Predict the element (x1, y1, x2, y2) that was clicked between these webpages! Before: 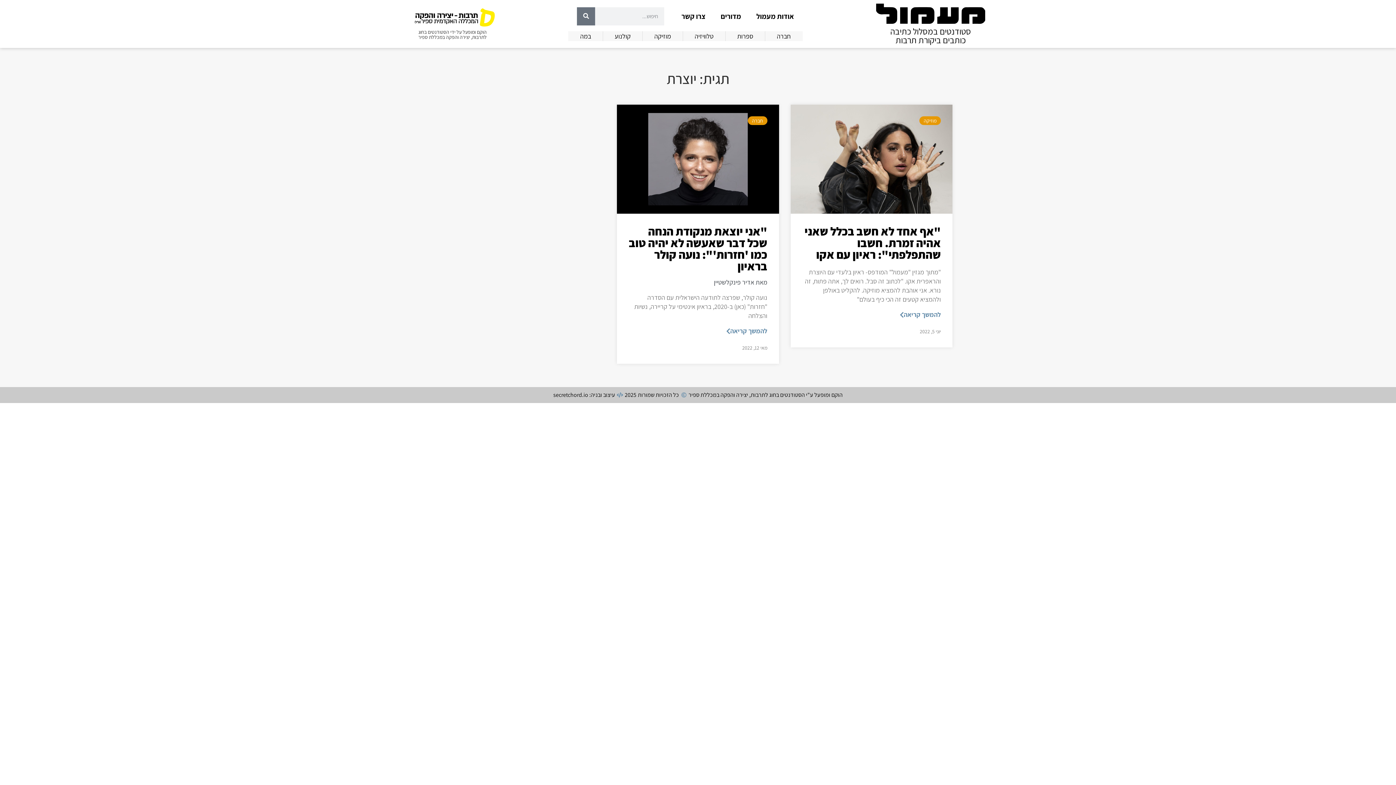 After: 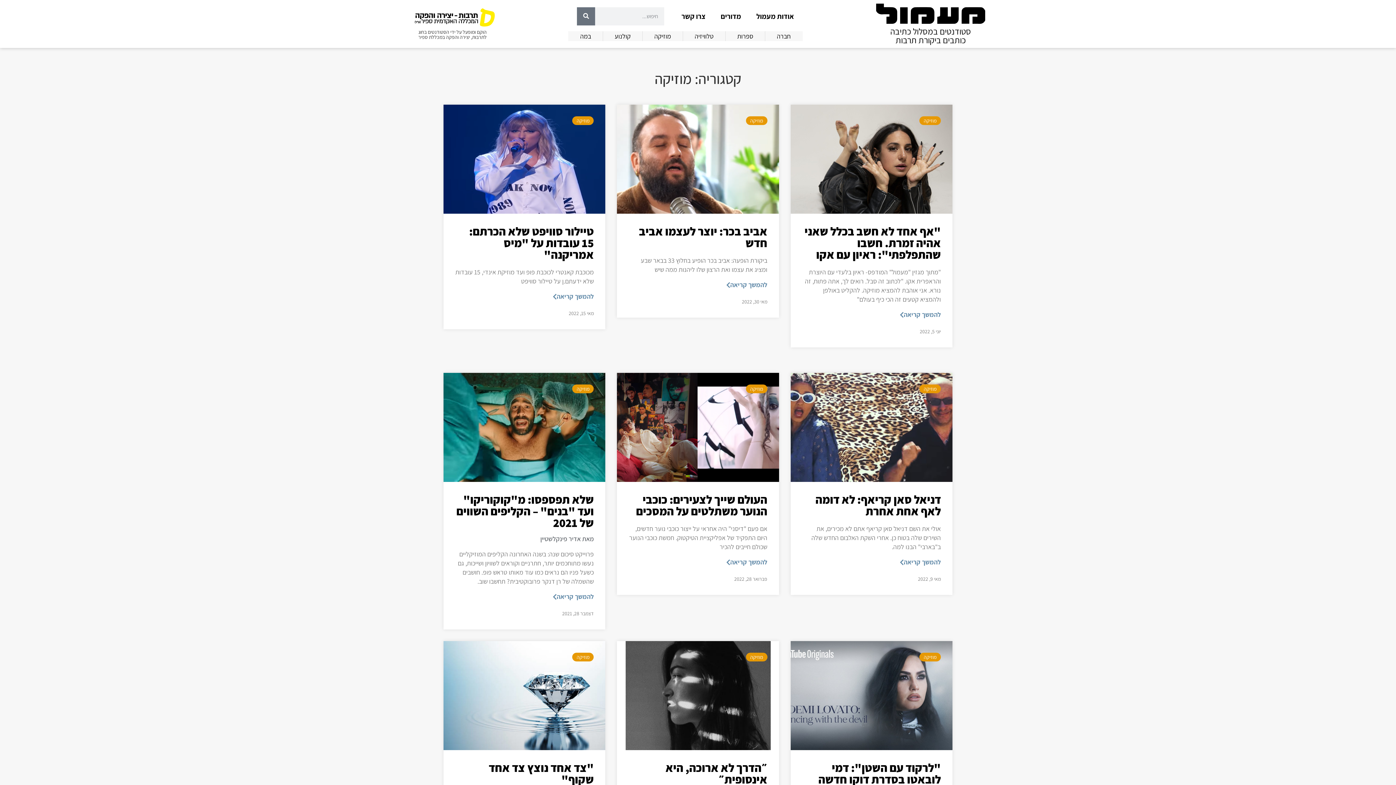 Action: label: מוזיקה bbox: (654, 31, 671, 40)